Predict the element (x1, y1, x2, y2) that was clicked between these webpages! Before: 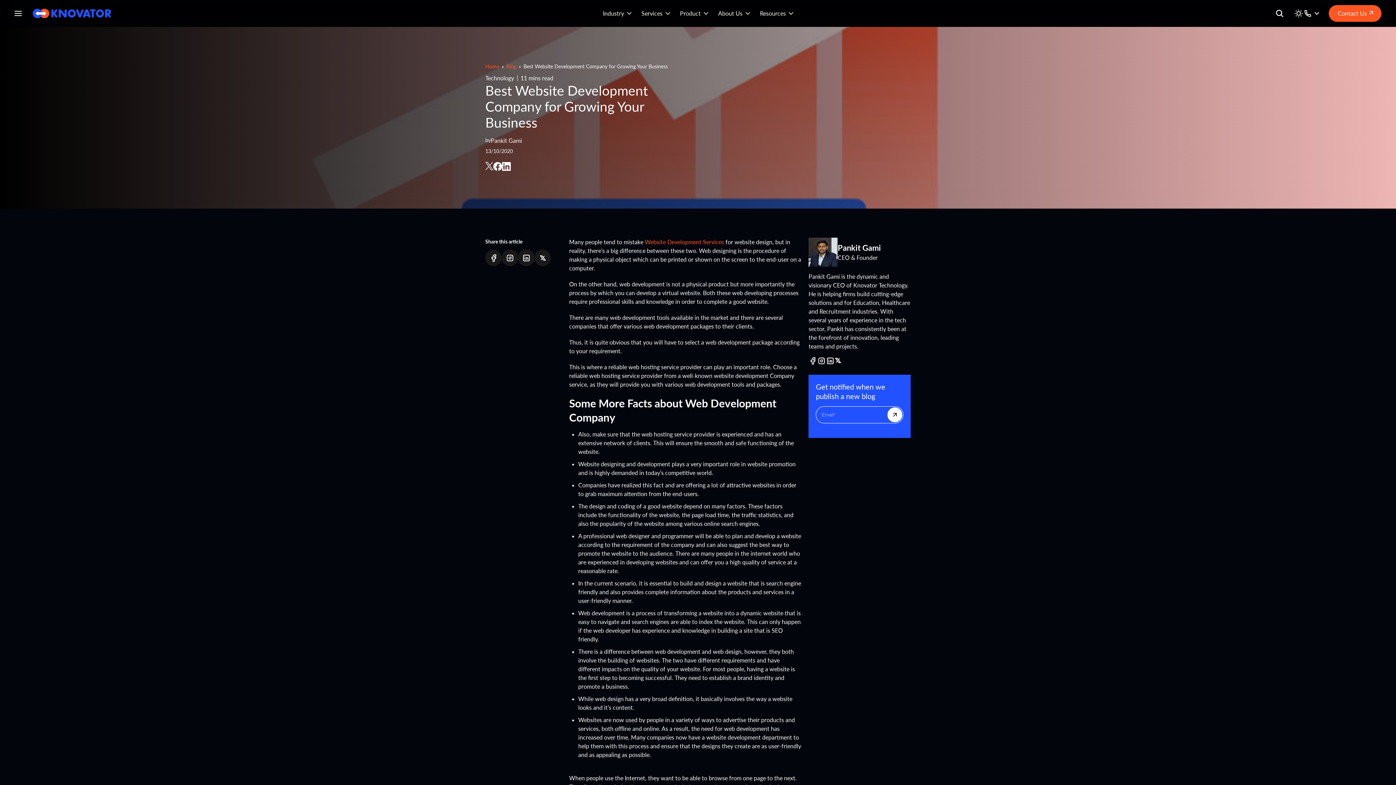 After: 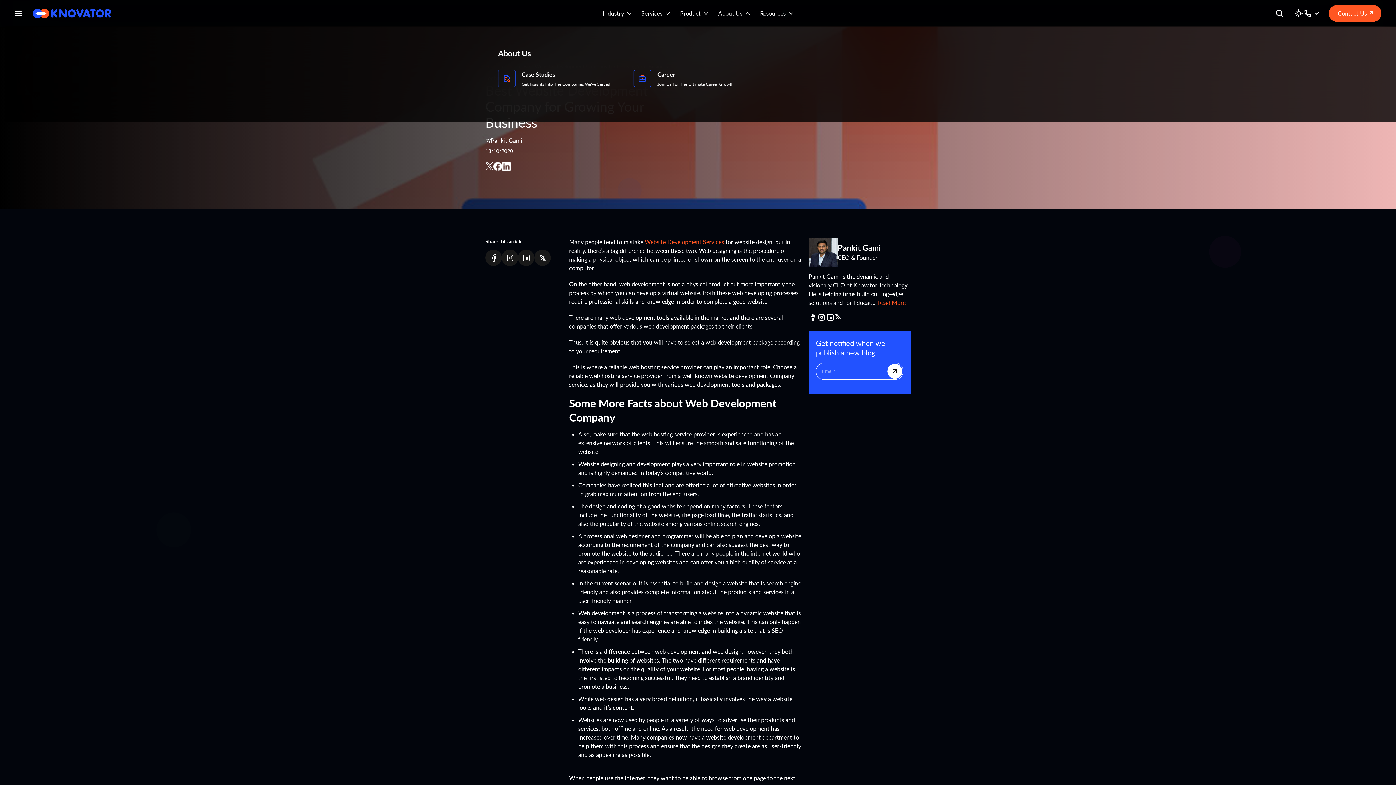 Action: bbox: (718, 0, 742, 26) label: About Us